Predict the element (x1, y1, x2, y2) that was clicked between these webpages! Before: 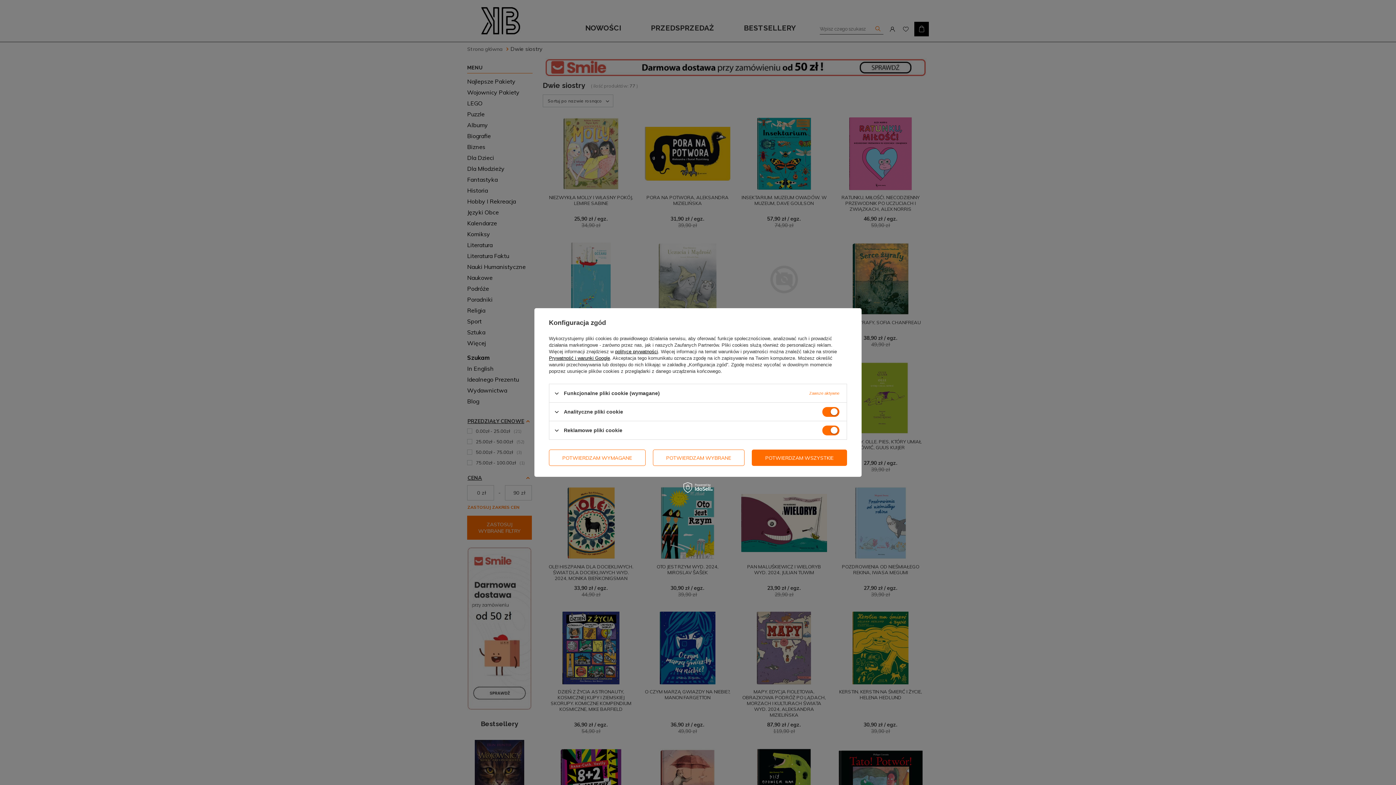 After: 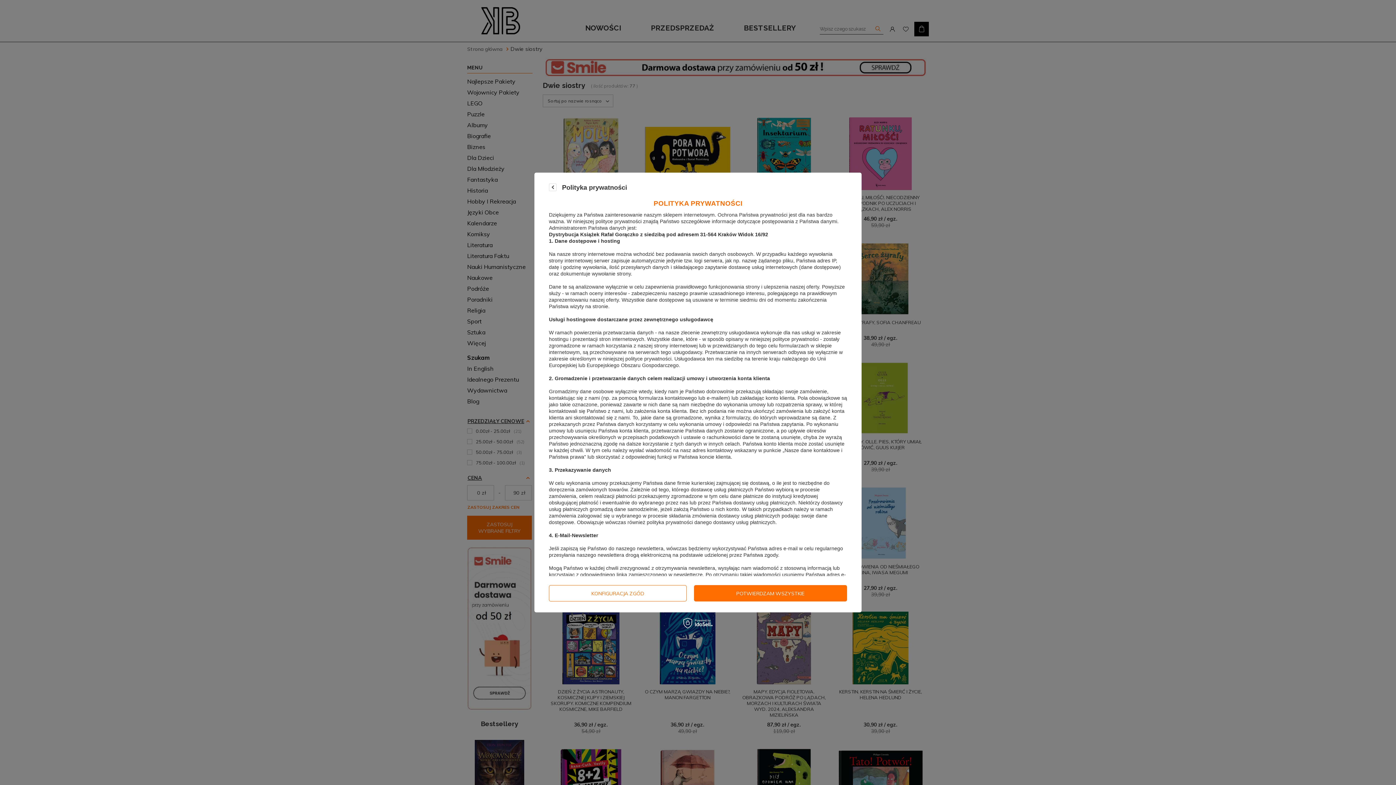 Action: label: polityce prywatności bbox: (615, 349, 658, 354)